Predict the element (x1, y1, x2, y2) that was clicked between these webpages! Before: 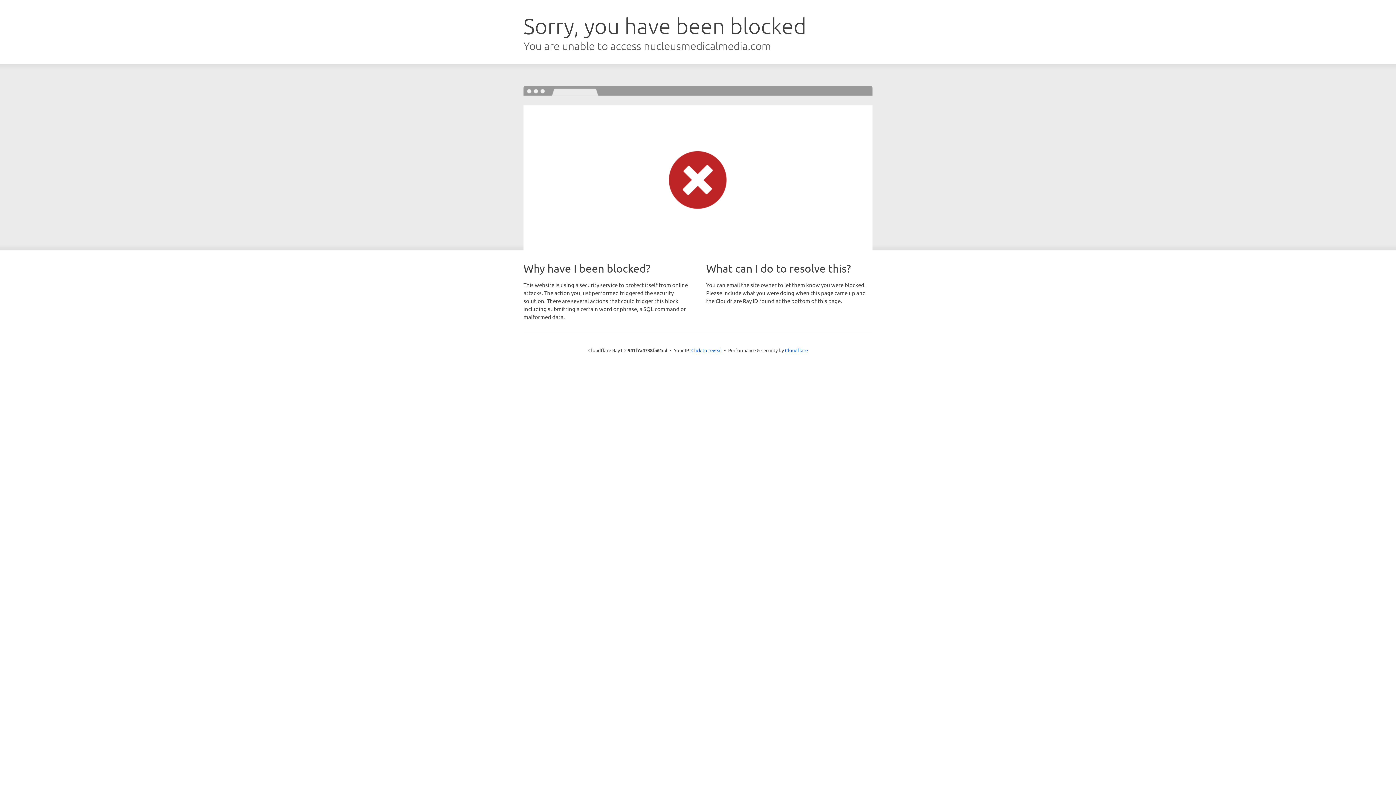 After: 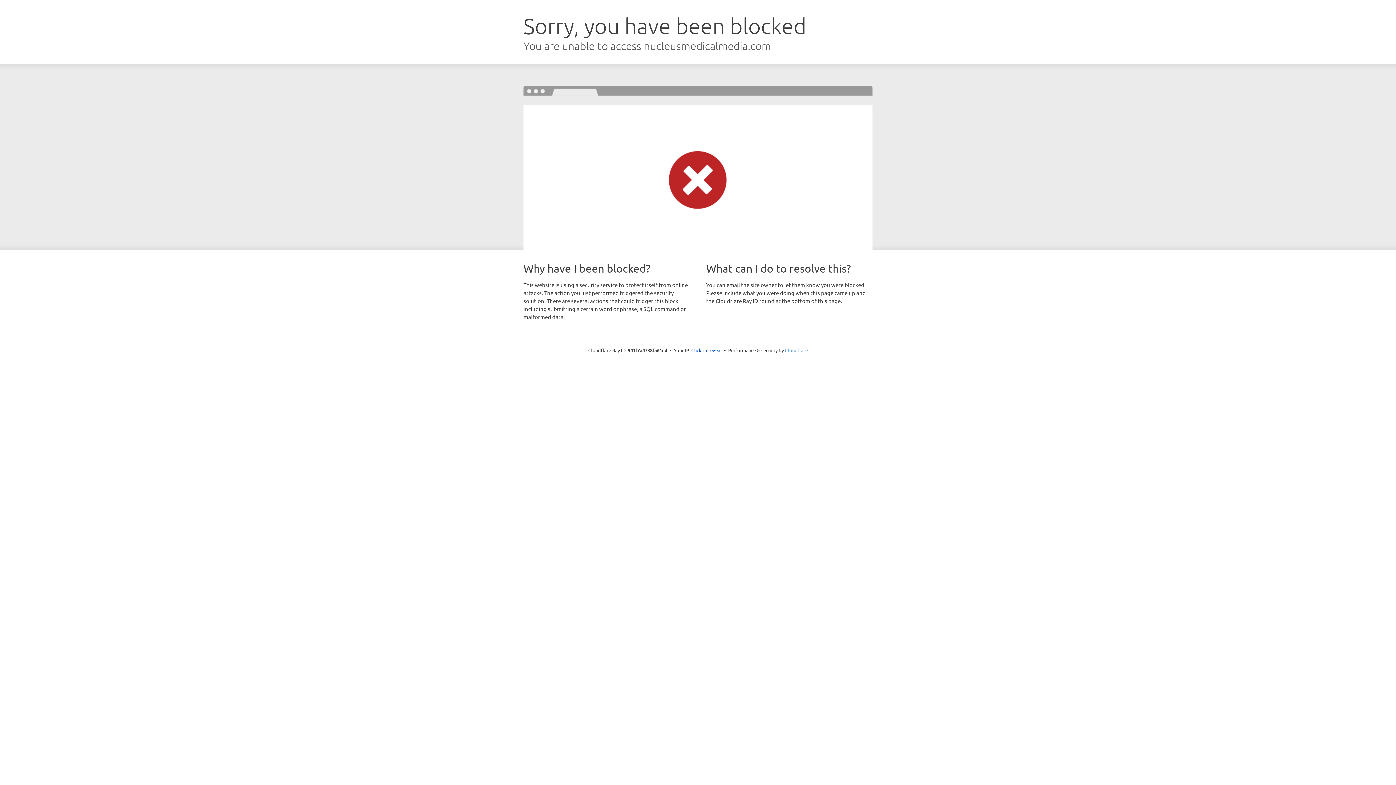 Action: label: Cloudflare bbox: (785, 347, 808, 353)